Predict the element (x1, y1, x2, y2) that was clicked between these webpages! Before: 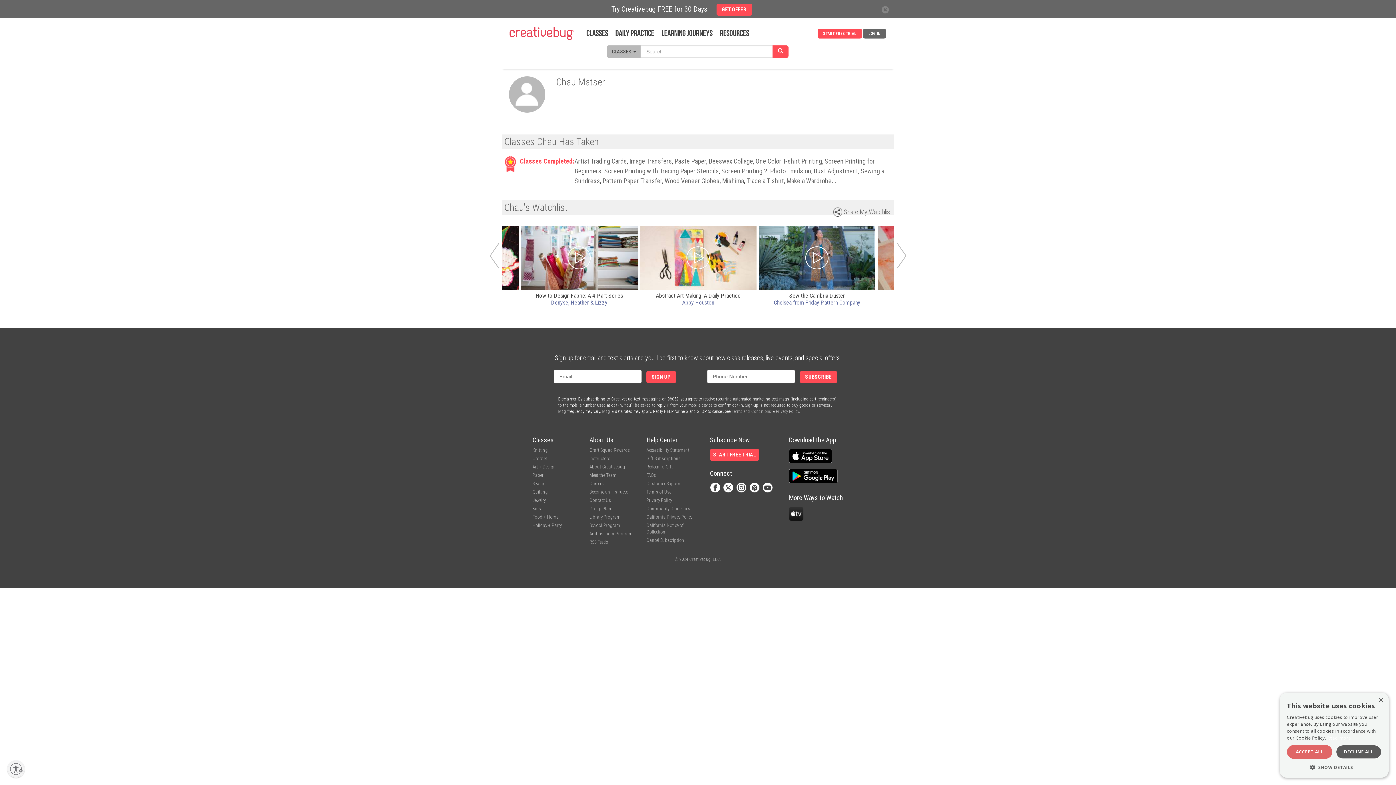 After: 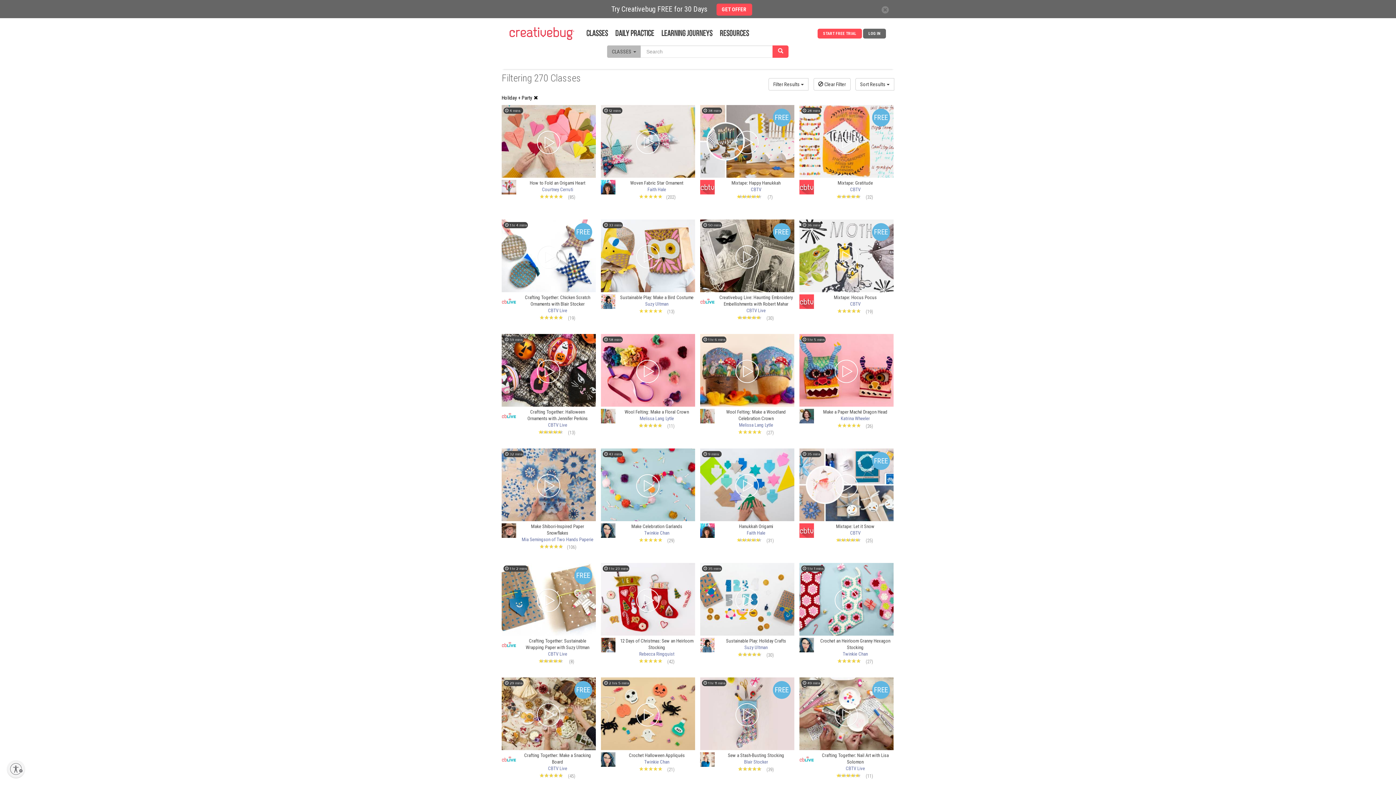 Action: label: Holiday + Party bbox: (532, 523, 561, 528)